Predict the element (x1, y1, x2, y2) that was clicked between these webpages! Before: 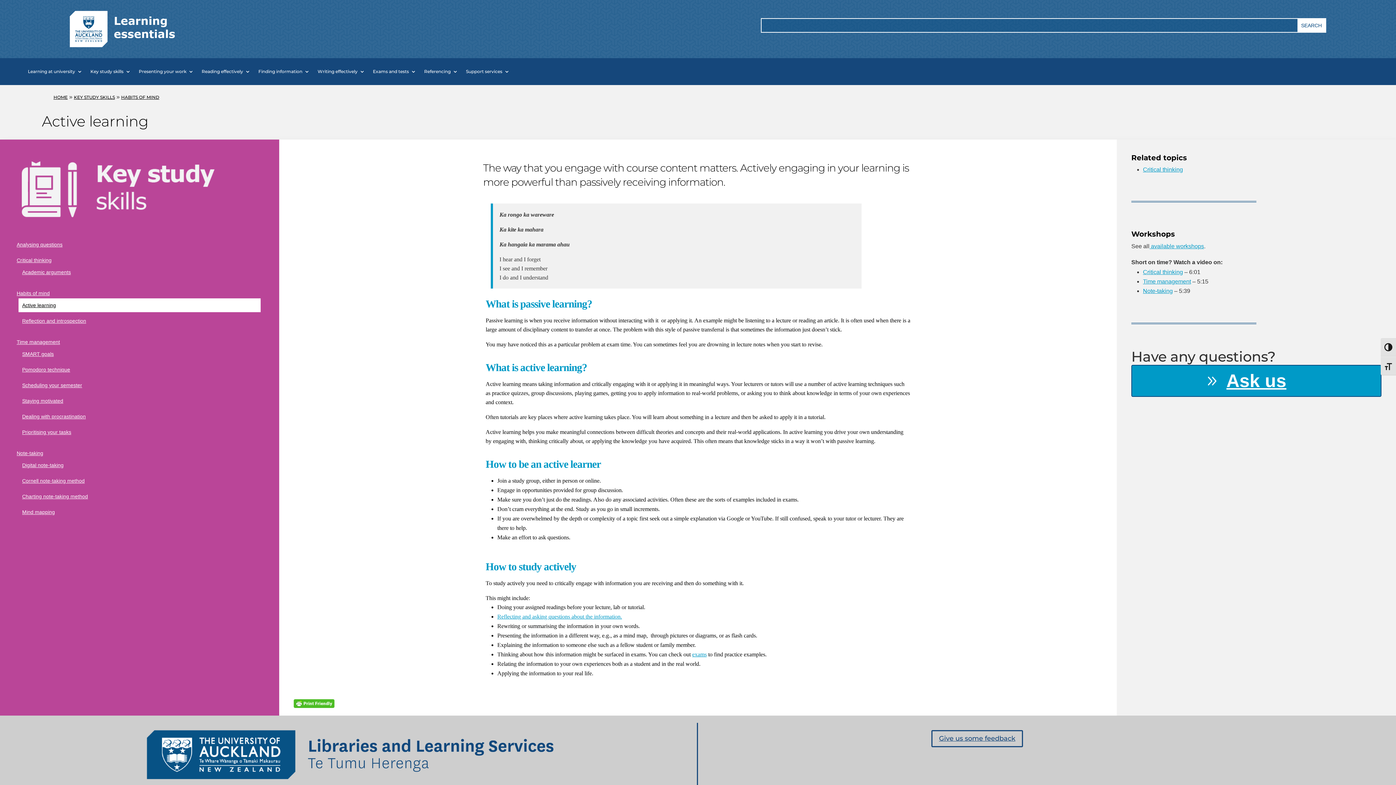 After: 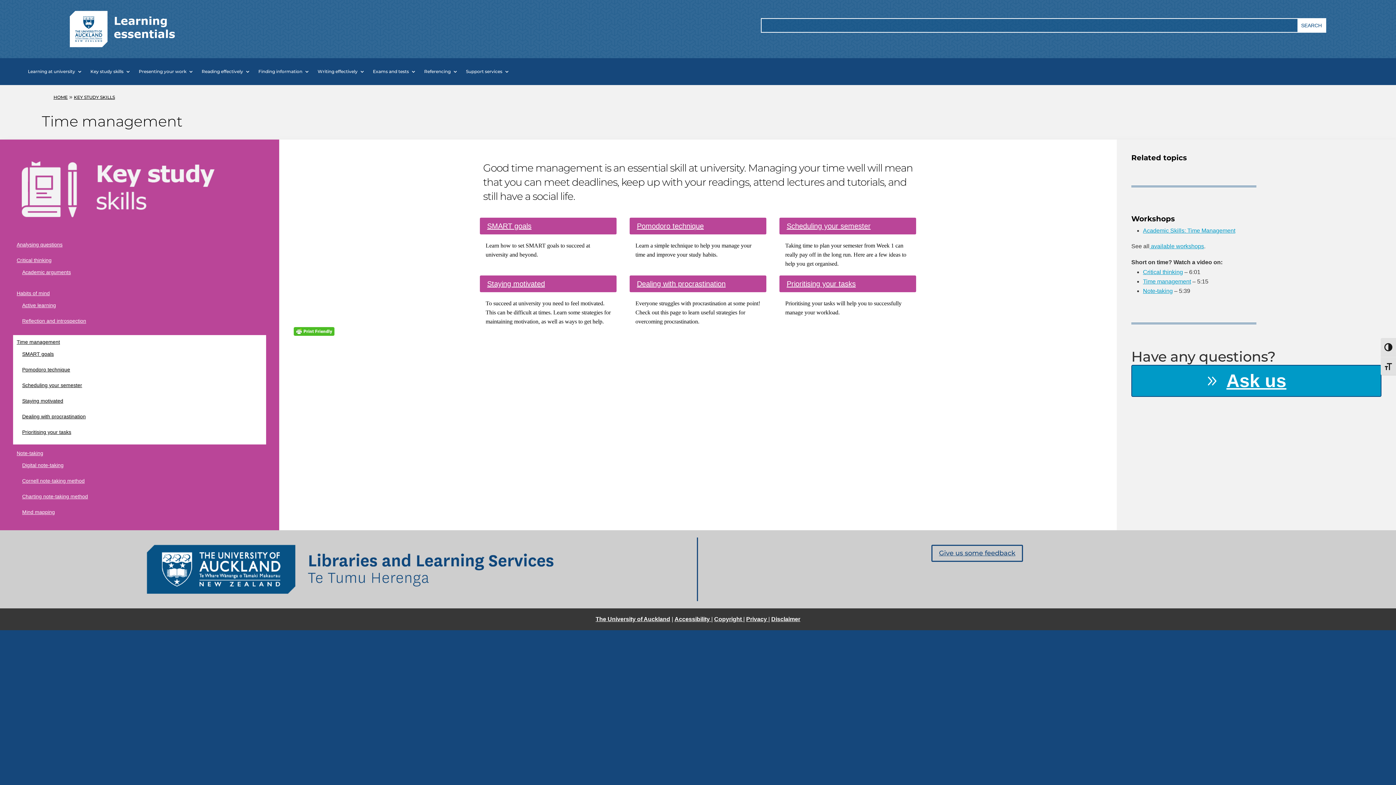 Action: label: Time management bbox: (16, 339, 60, 345)